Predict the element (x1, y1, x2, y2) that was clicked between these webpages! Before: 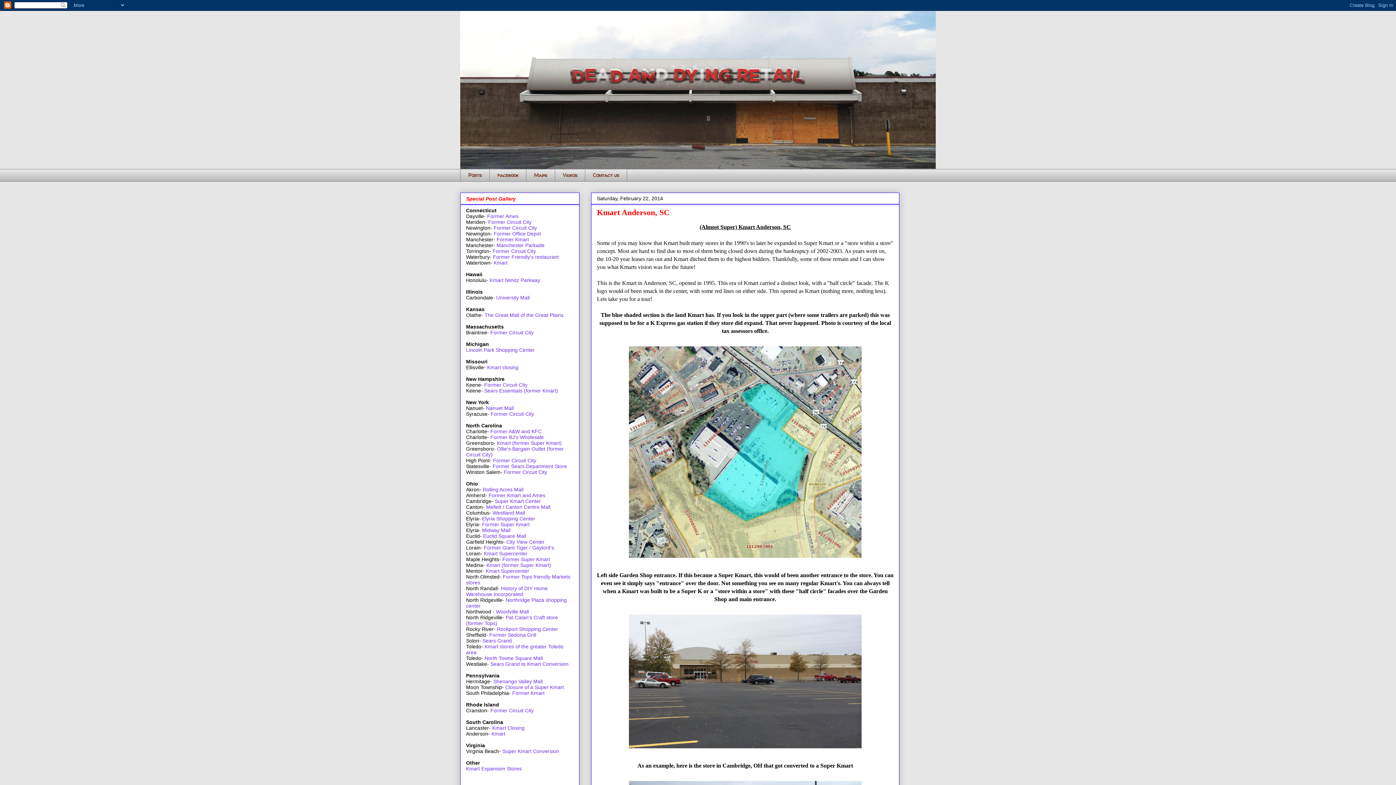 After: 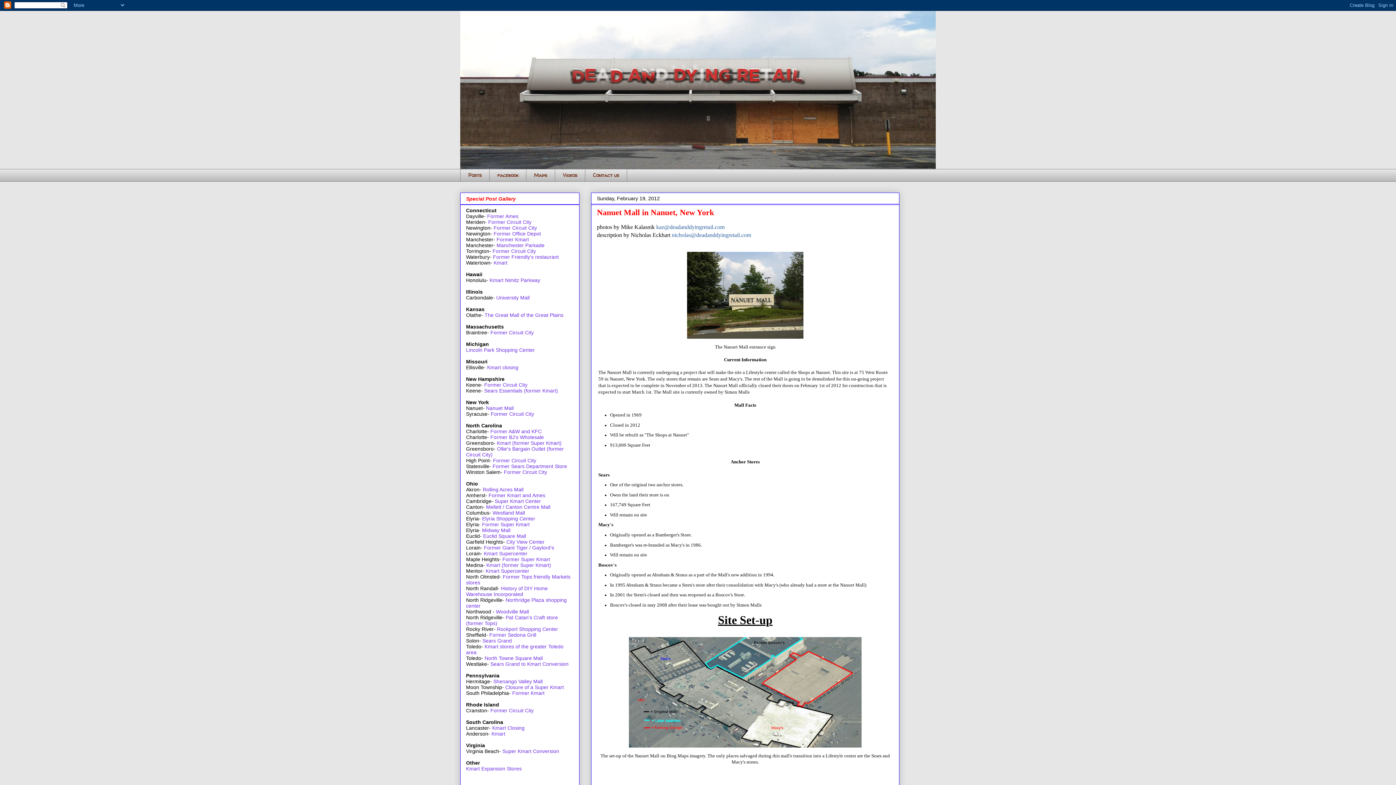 Action: label: Nanuet Mall bbox: (486, 405, 513, 411)